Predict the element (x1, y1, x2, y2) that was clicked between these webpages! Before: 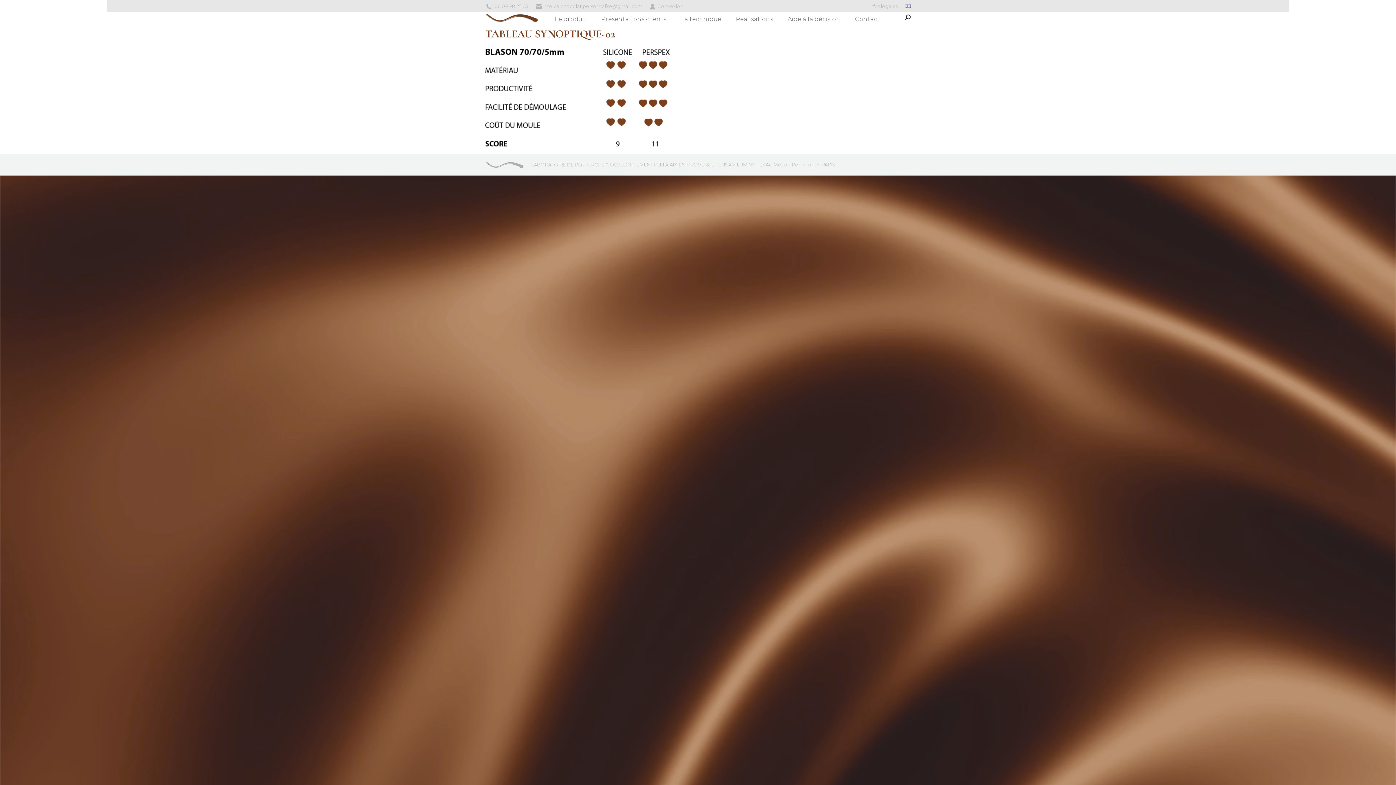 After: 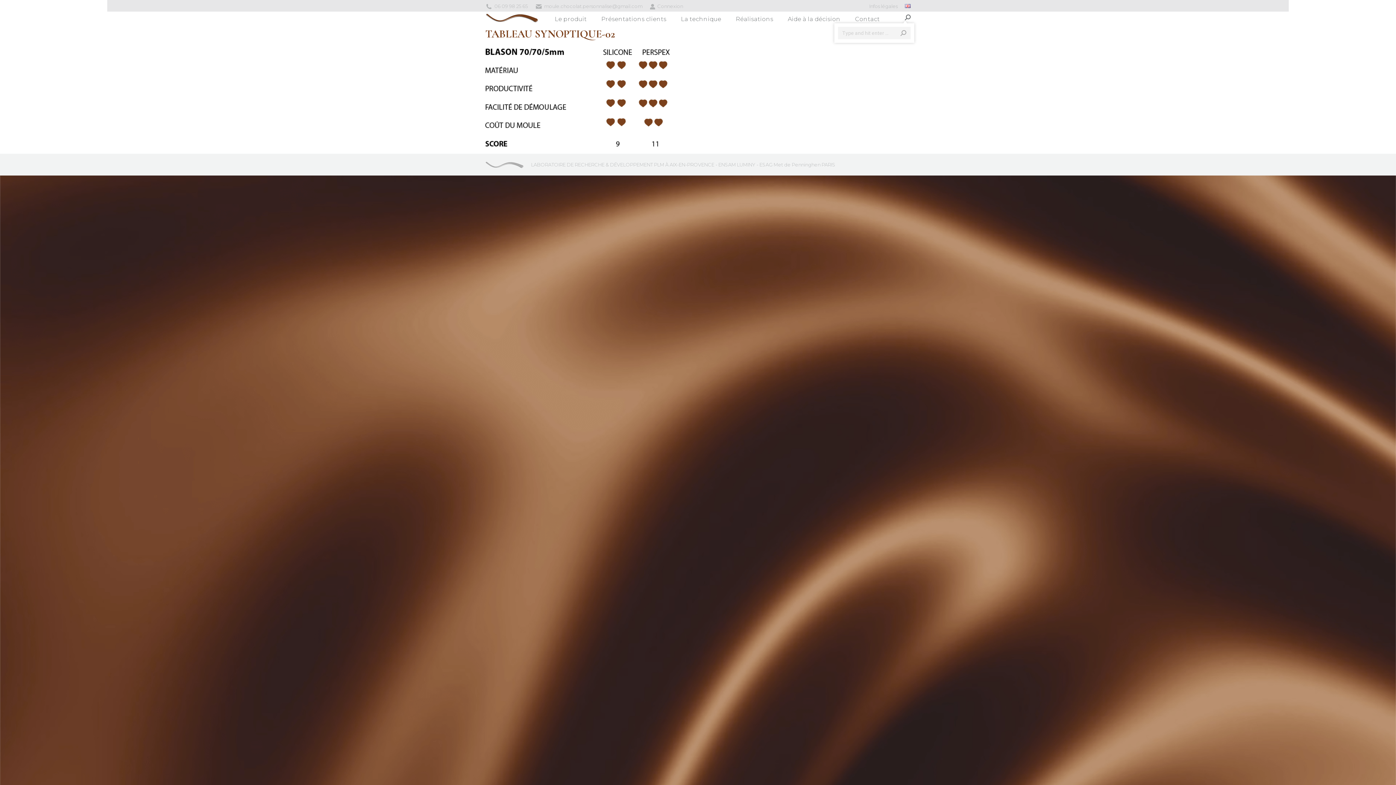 Action: bbox: (905, 14, 910, 20)